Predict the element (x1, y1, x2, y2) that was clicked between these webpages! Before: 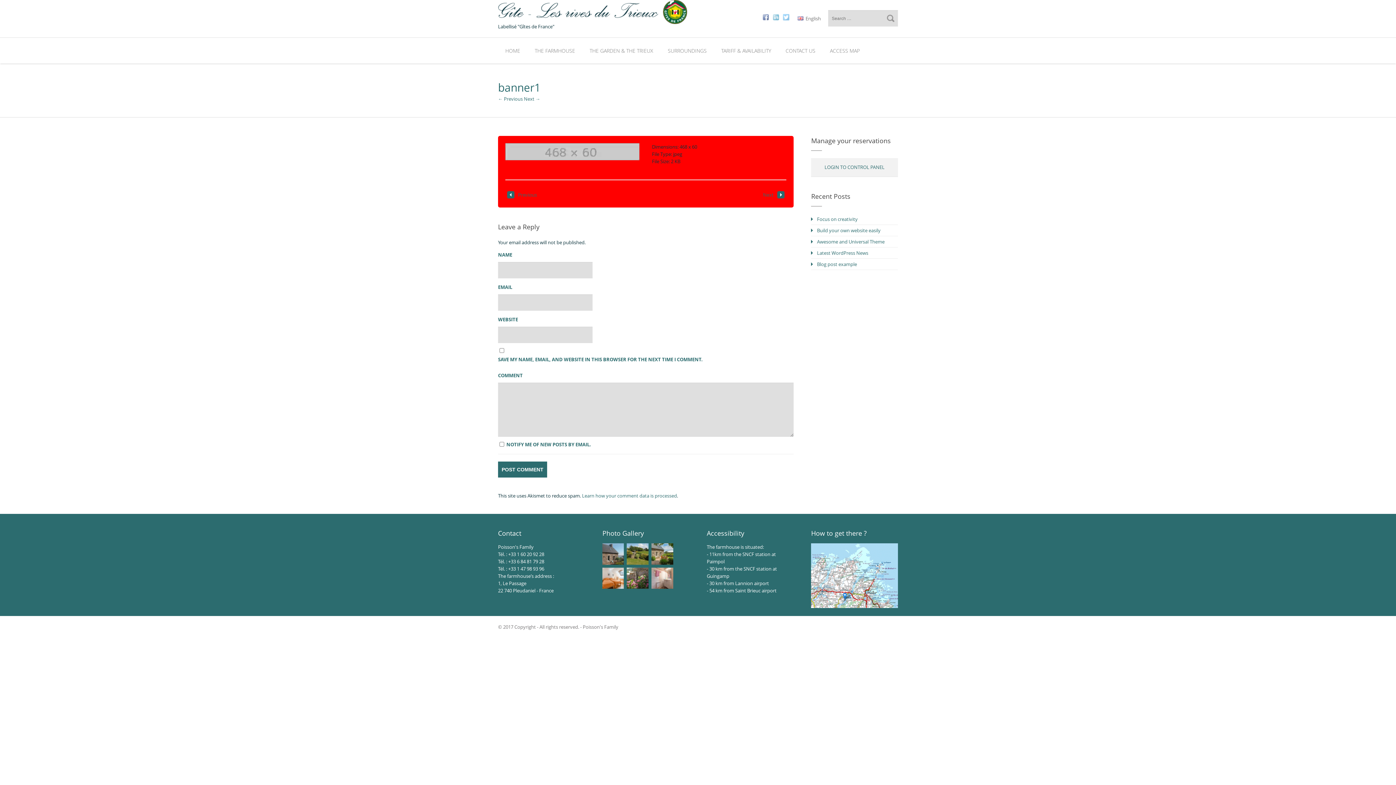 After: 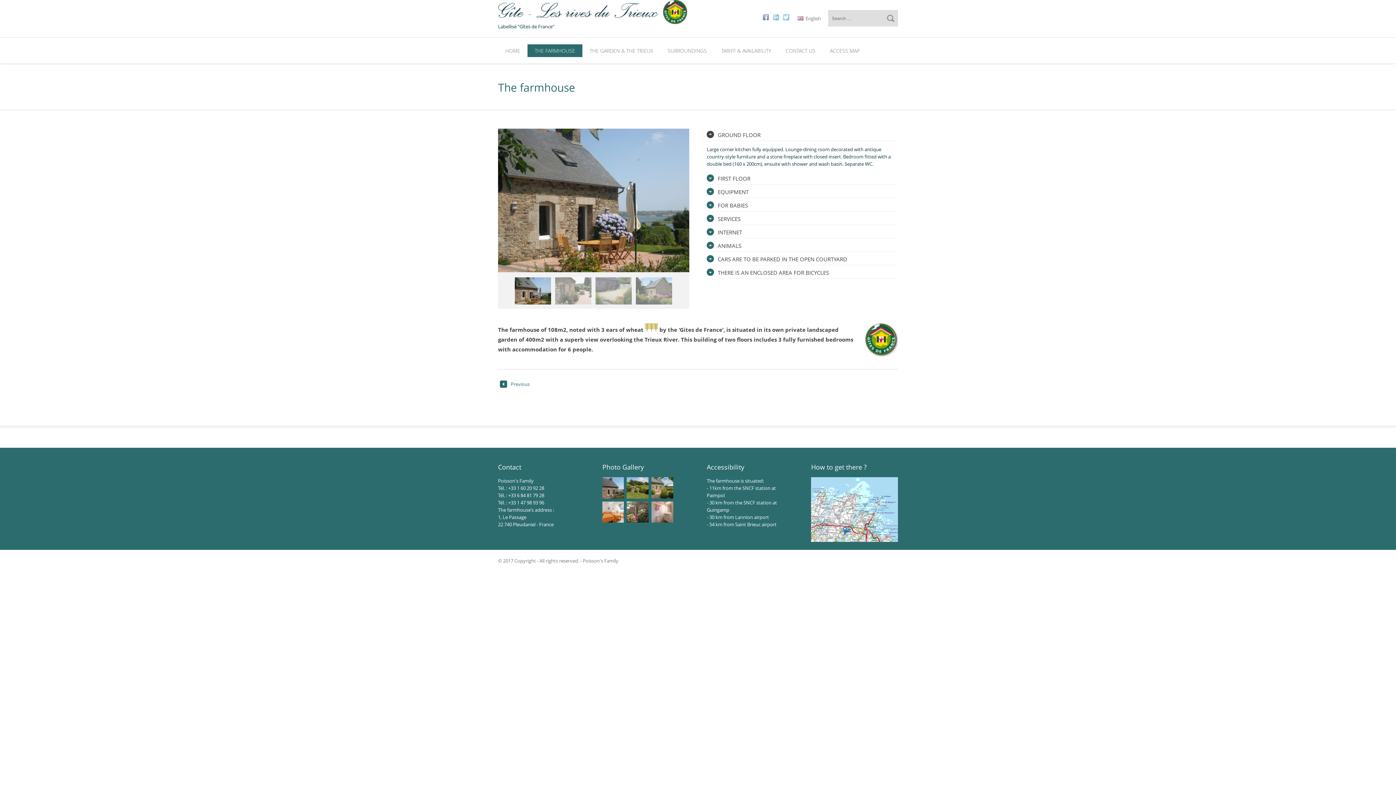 Action: bbox: (527, 44, 582, 57) label: THE FARMHOUSE